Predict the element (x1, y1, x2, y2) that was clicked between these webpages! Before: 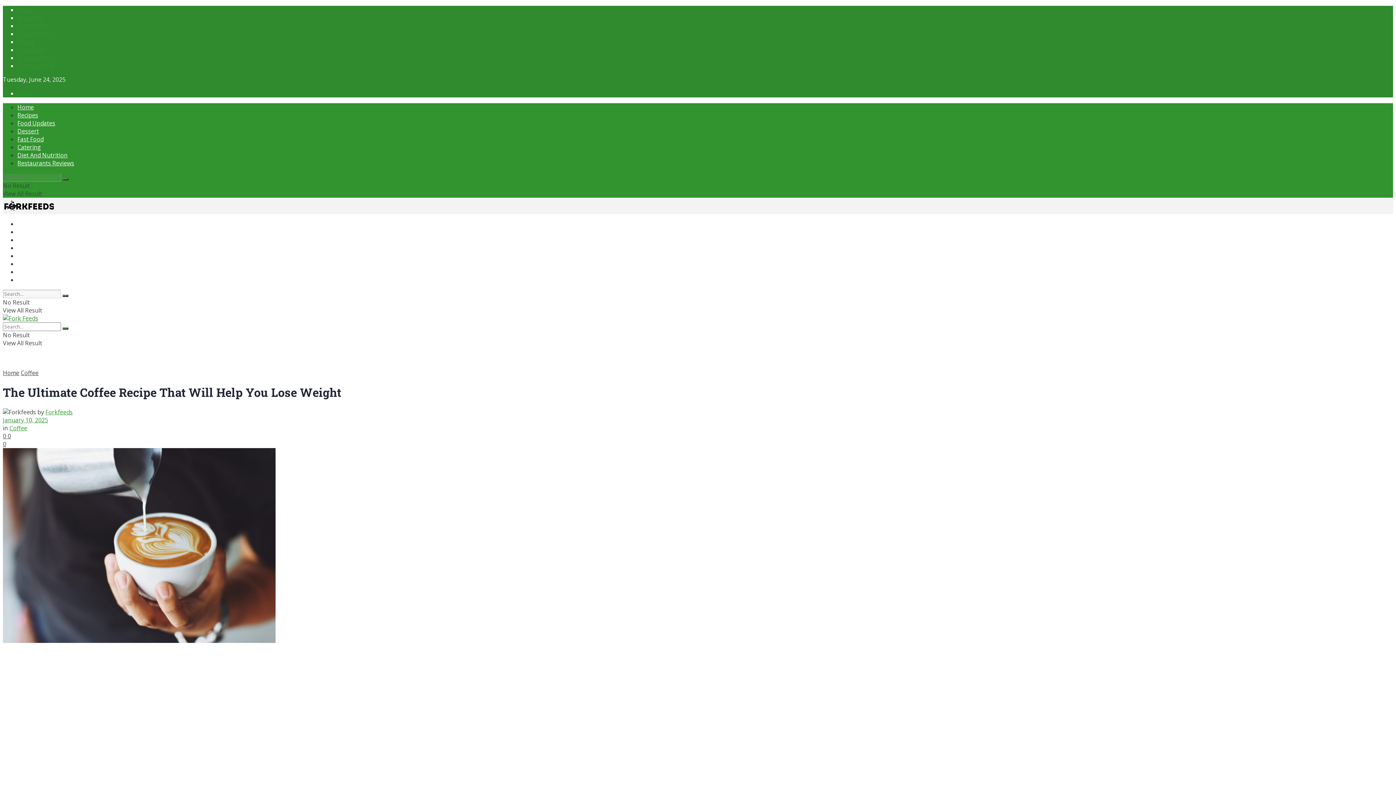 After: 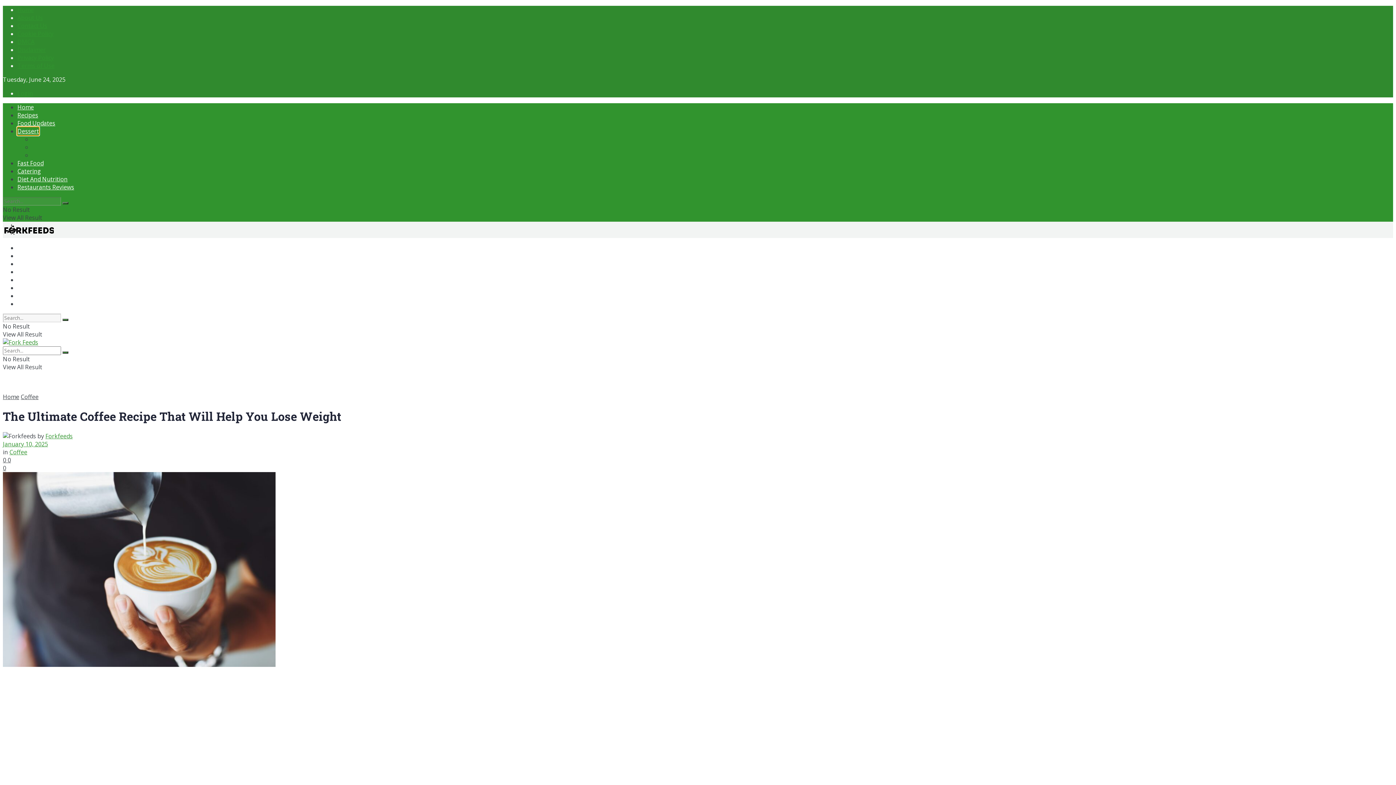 Action: bbox: (17, 127, 38, 135) label: Dessert